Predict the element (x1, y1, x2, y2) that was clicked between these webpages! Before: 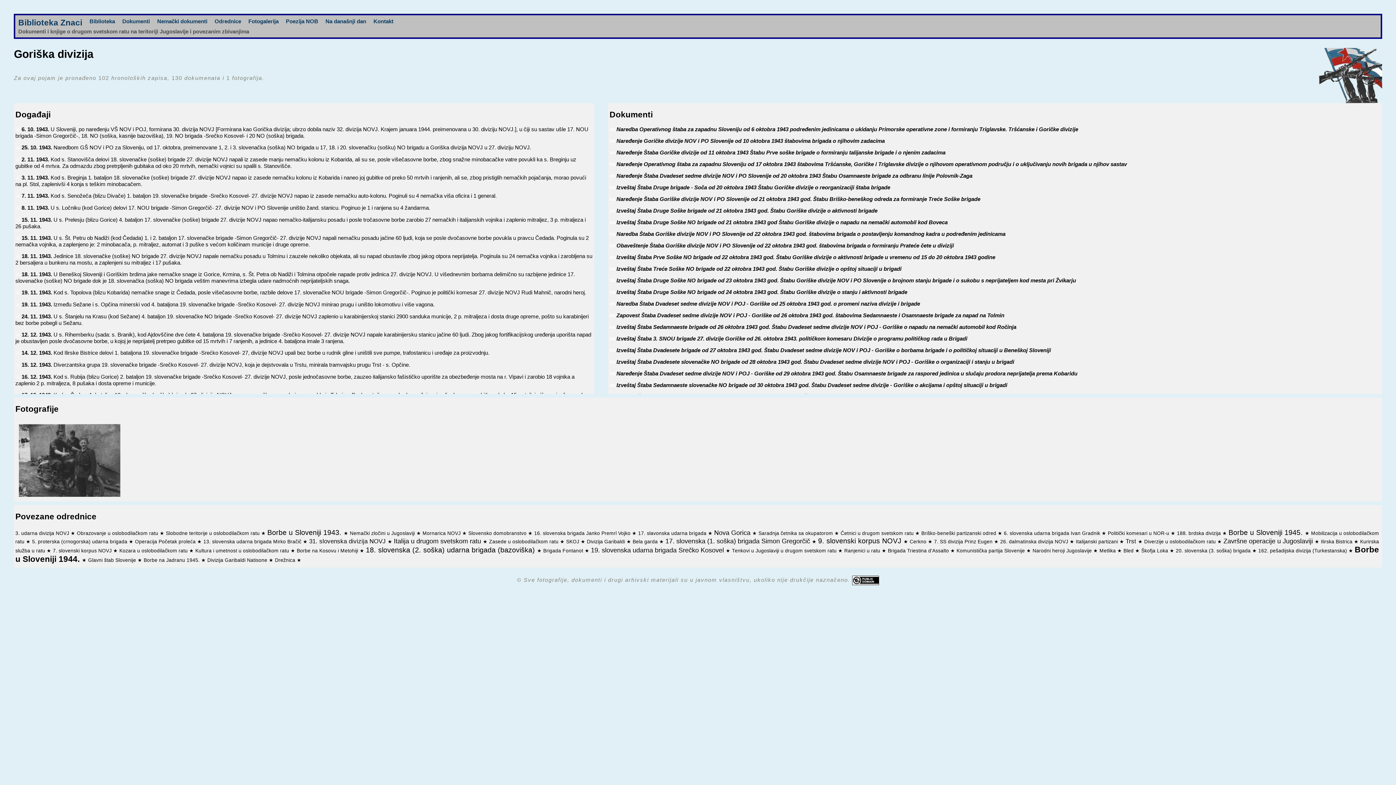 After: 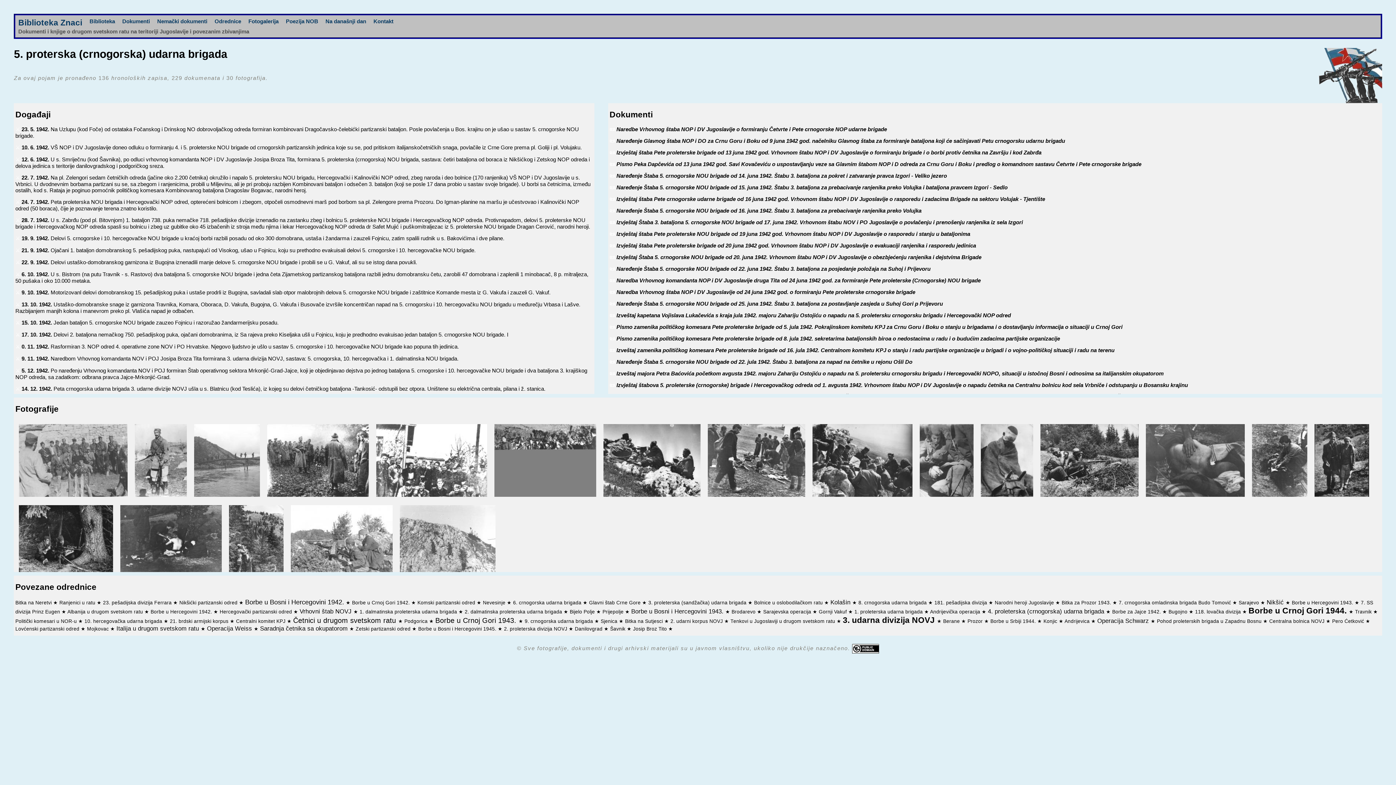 Action: label: 5. proterska (crnogorska) udarna brigada  bbox: (32, 539, 128, 544)